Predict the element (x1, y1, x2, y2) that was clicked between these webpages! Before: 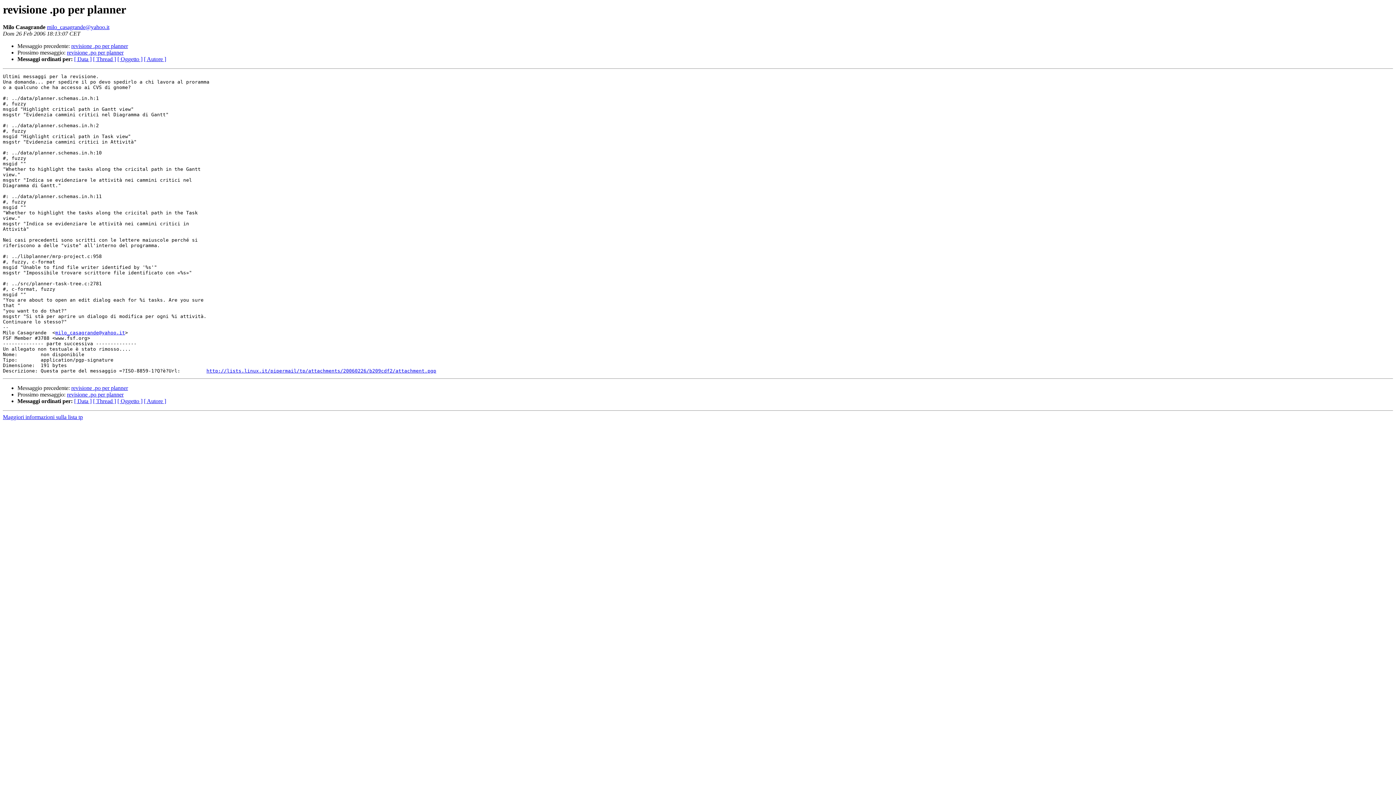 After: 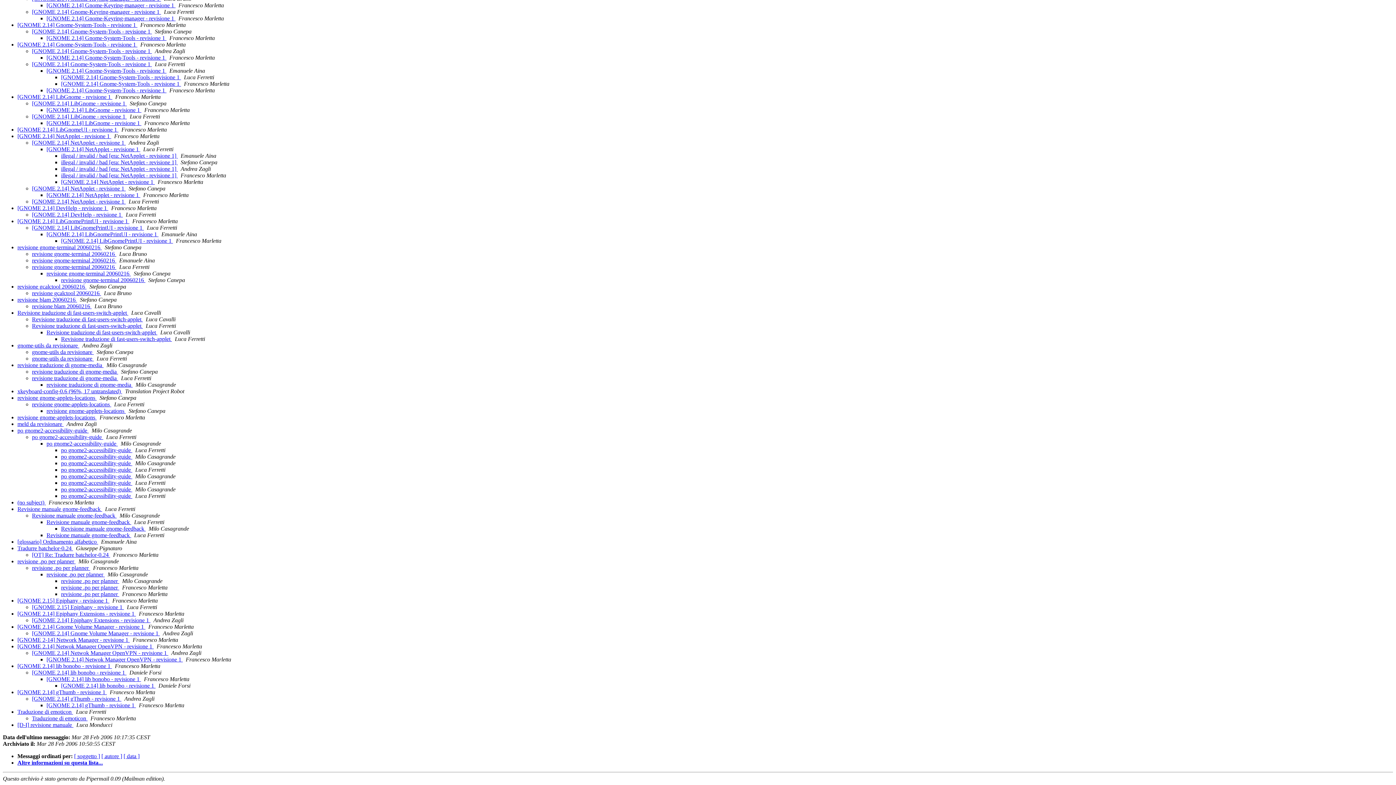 Action: bbox: (93, 398, 116, 404) label: [ Thread ]